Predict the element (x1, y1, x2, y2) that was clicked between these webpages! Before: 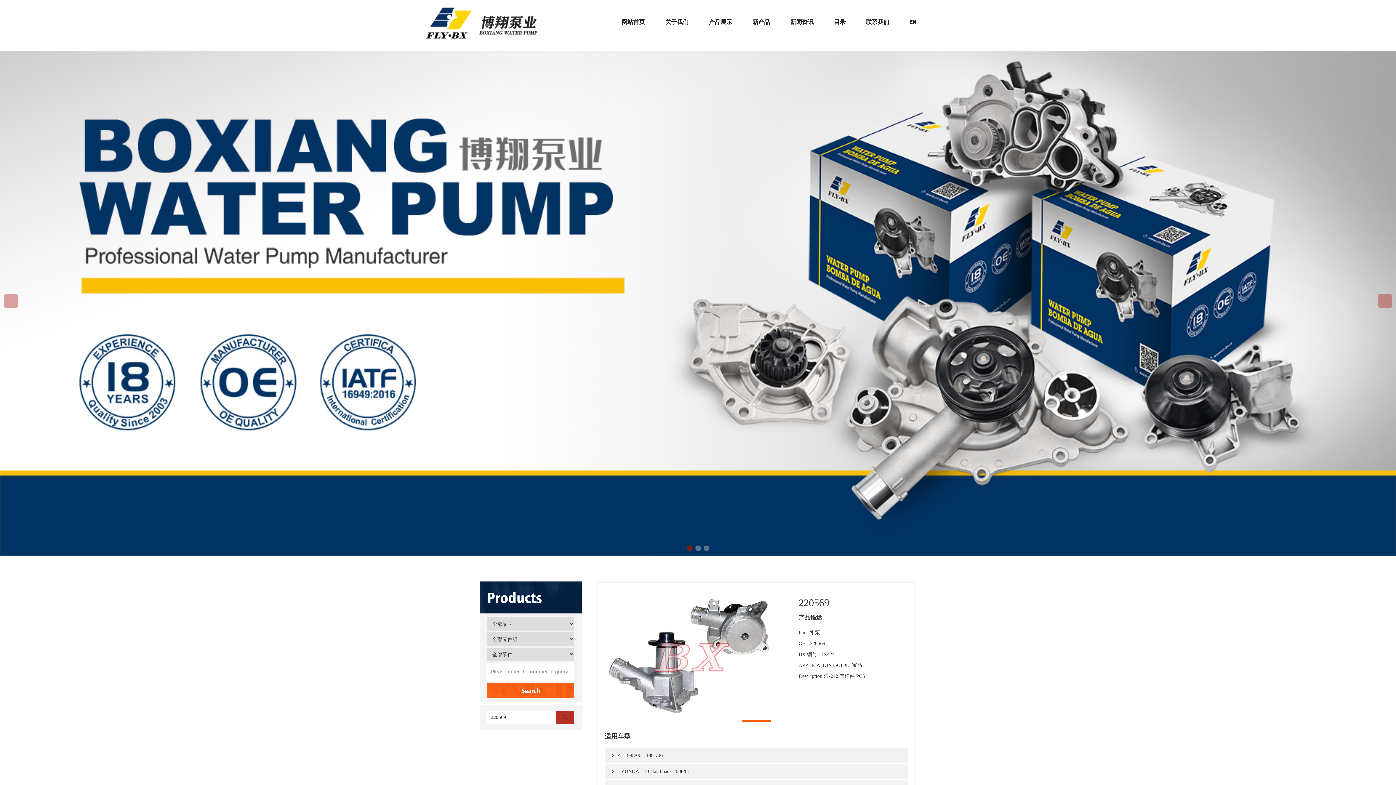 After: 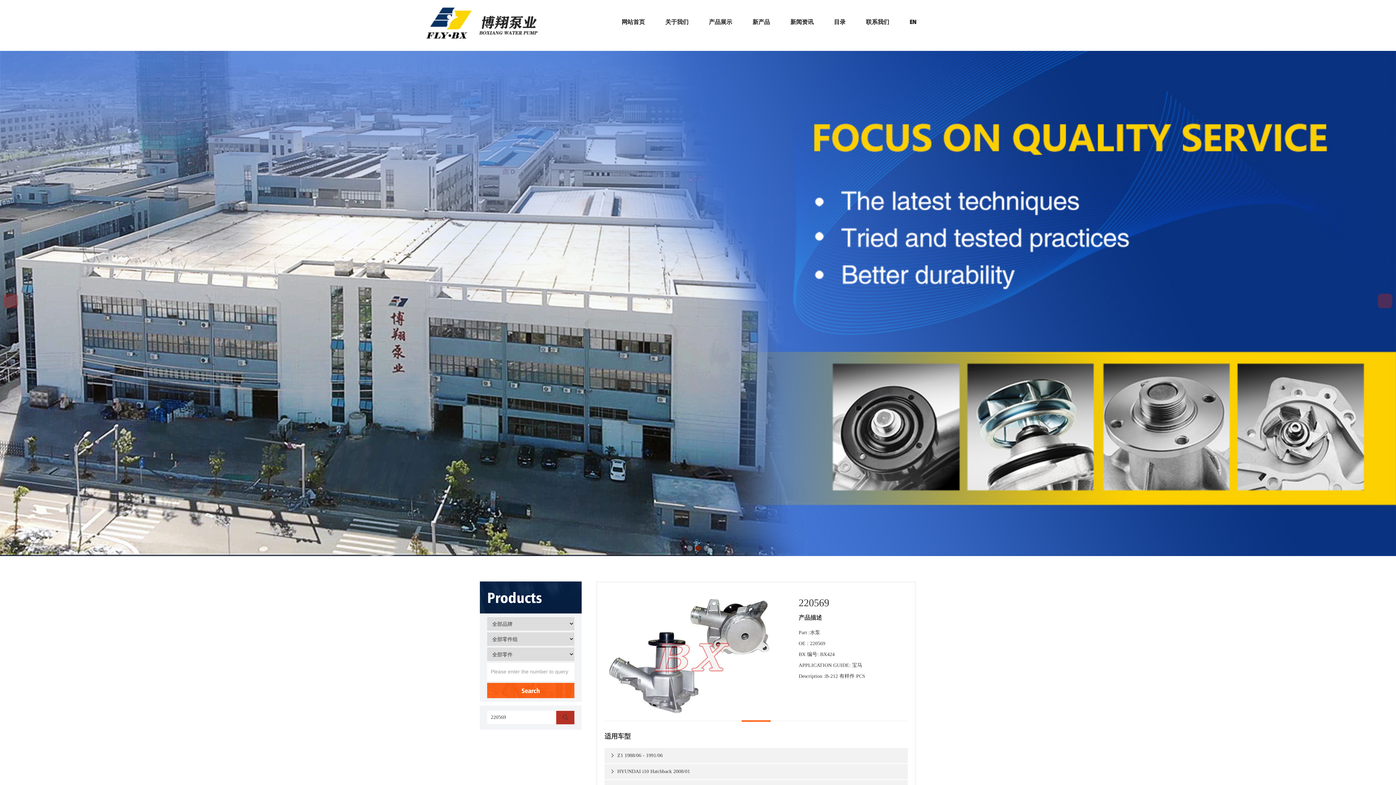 Action: bbox: (1378, 293, 1392, 308) label: Next slide